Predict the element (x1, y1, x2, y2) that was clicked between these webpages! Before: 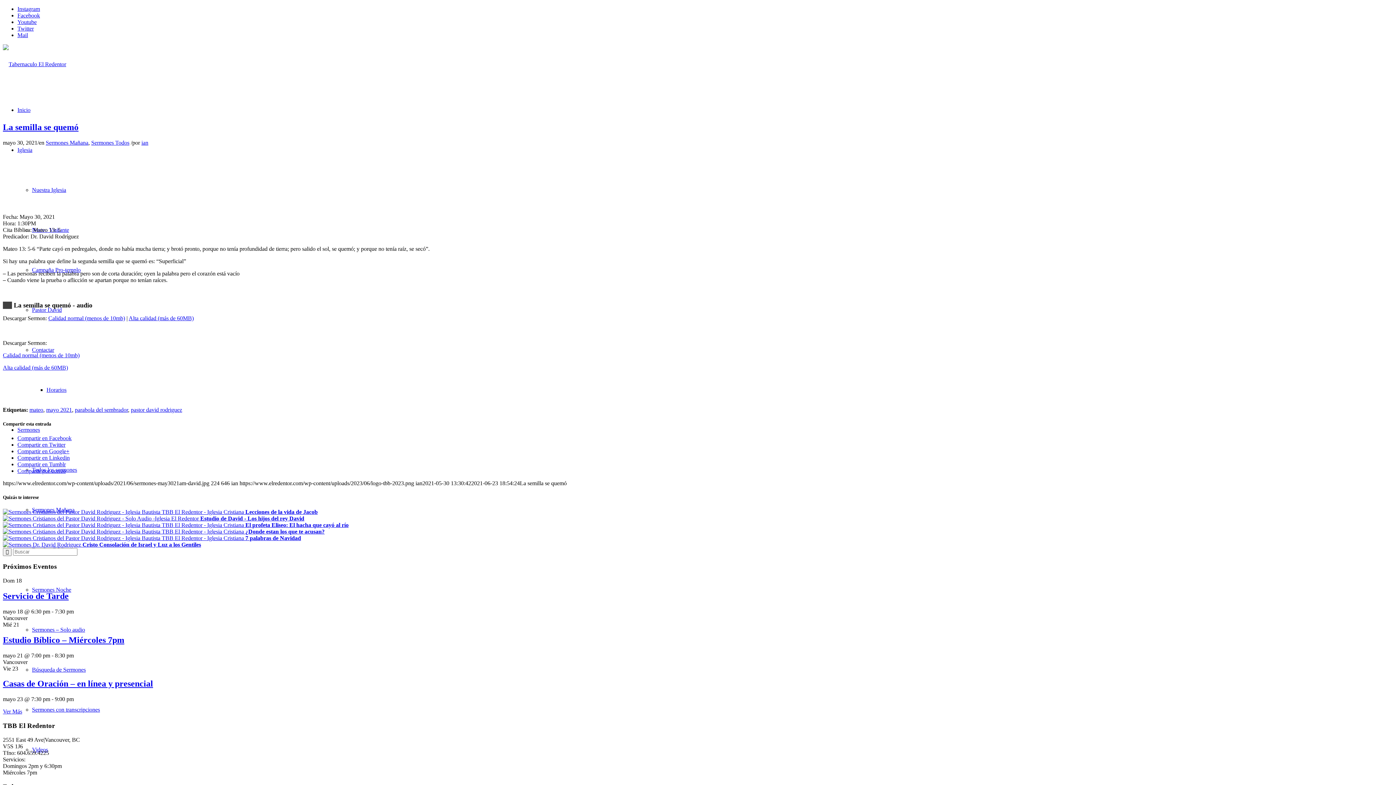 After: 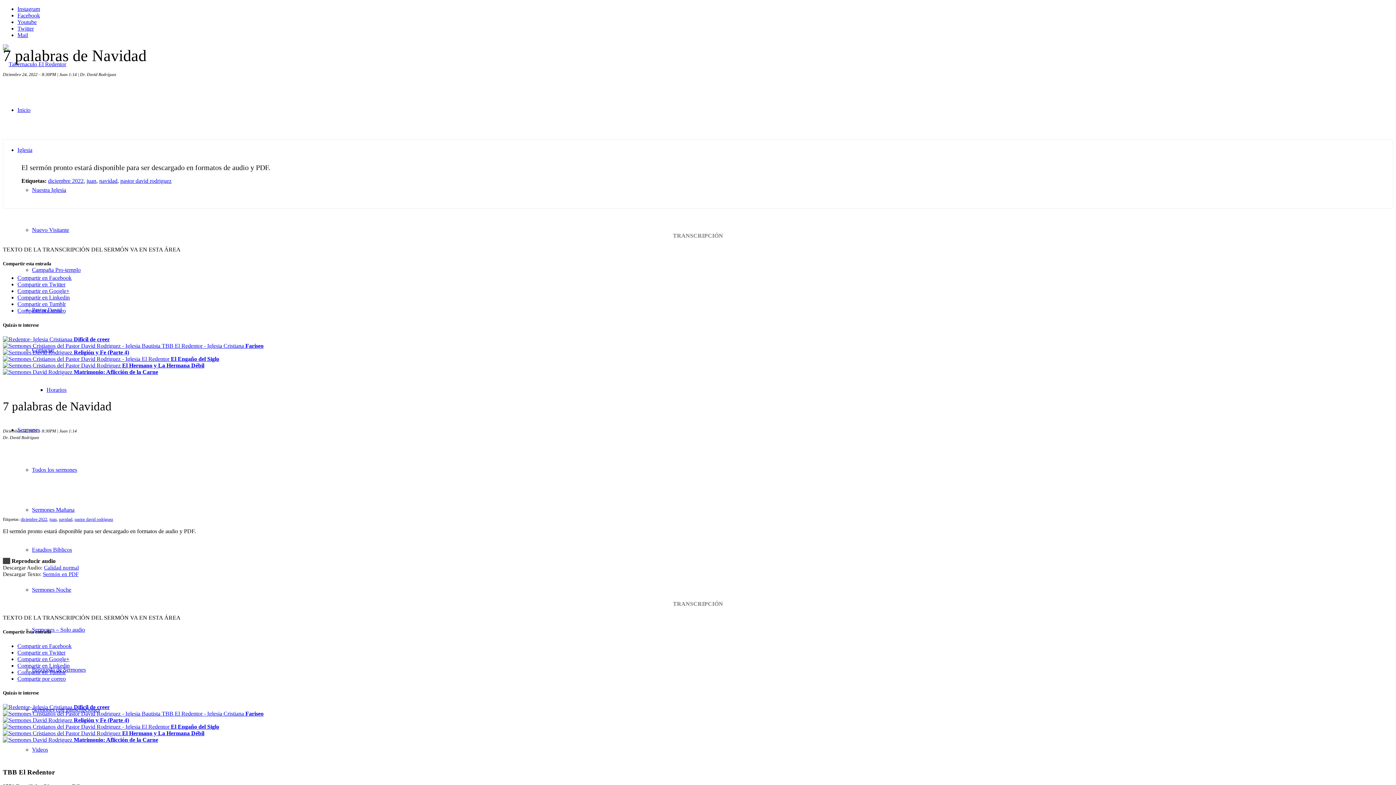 Action: bbox: (2, 535, 301, 541) label:  7 palabras de Navidad